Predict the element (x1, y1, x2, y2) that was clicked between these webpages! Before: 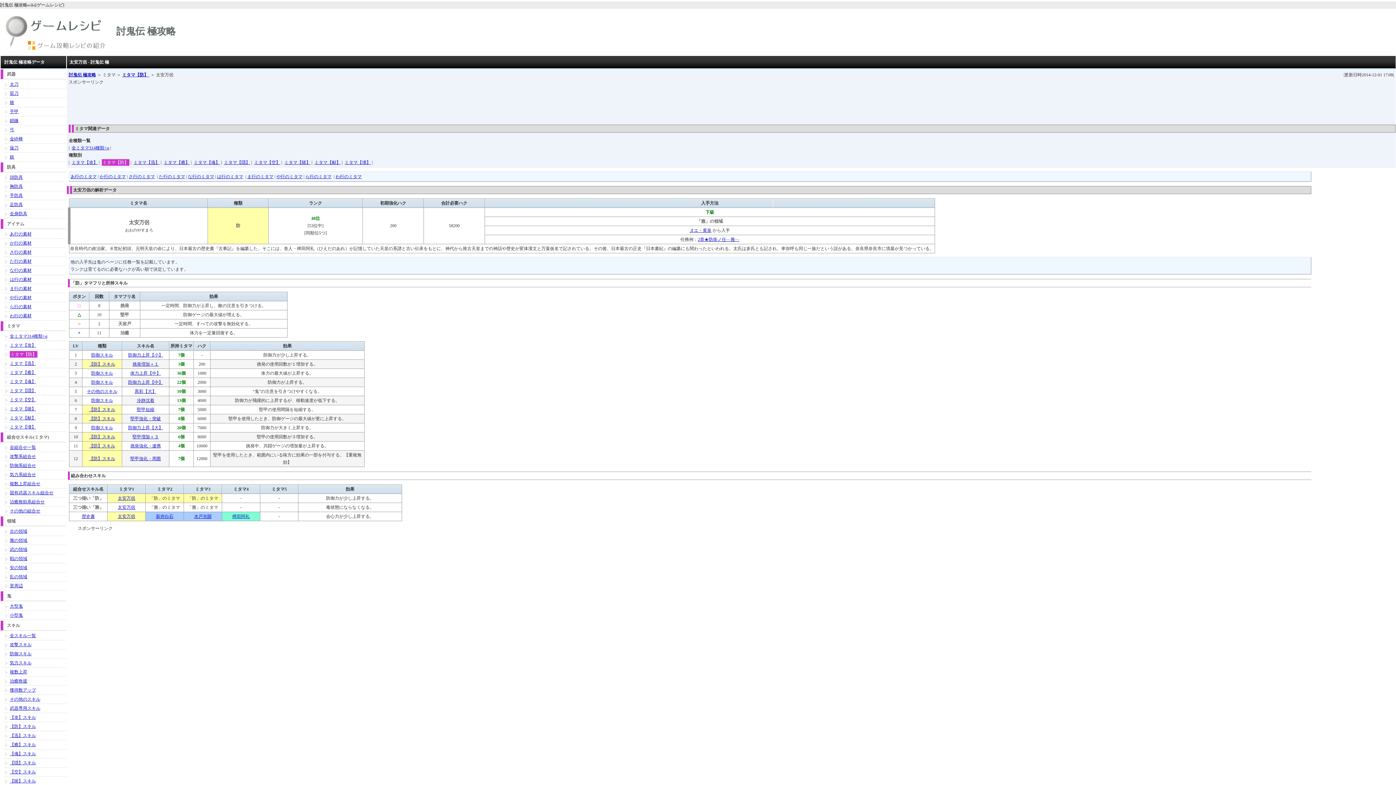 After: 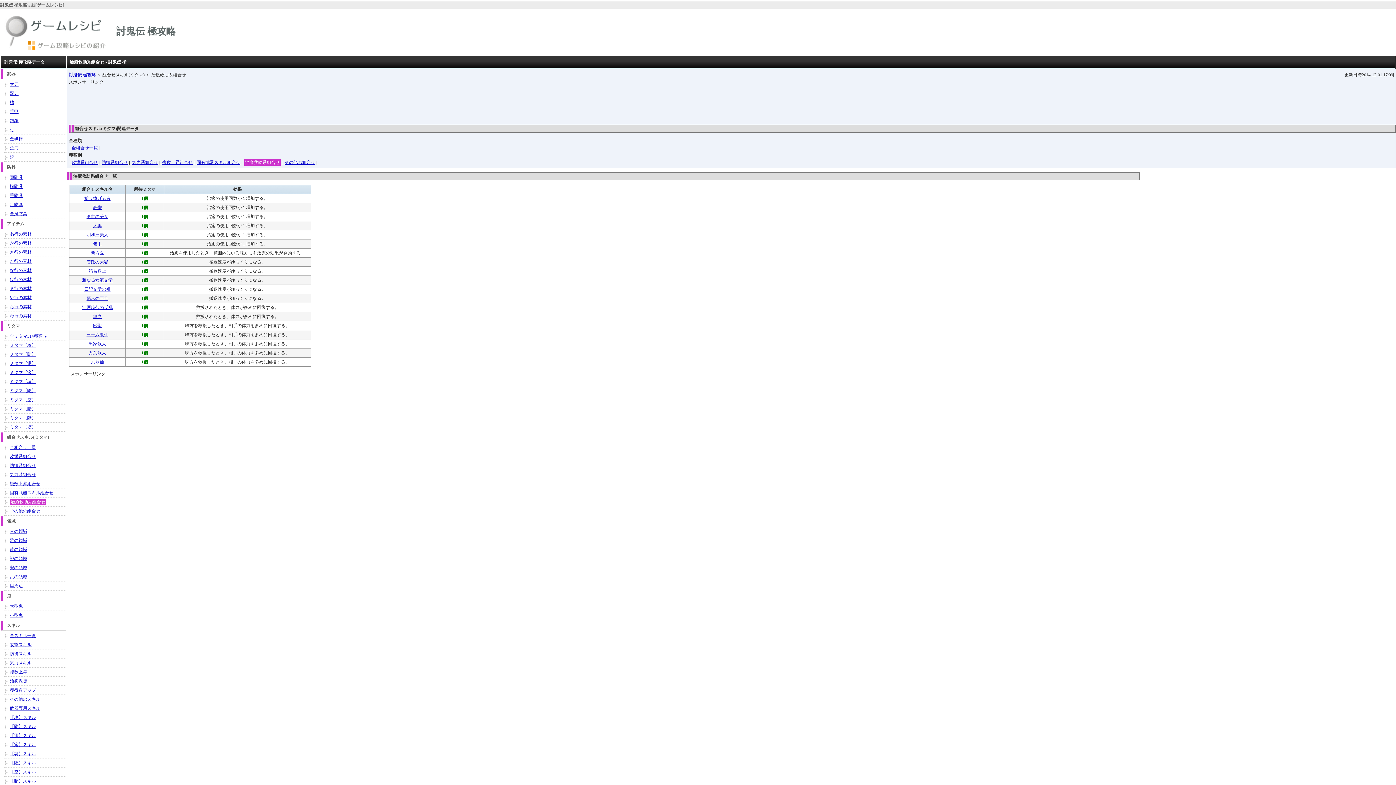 Action: label: 治癒救助系組合せ bbox: (9, 499, 44, 504)